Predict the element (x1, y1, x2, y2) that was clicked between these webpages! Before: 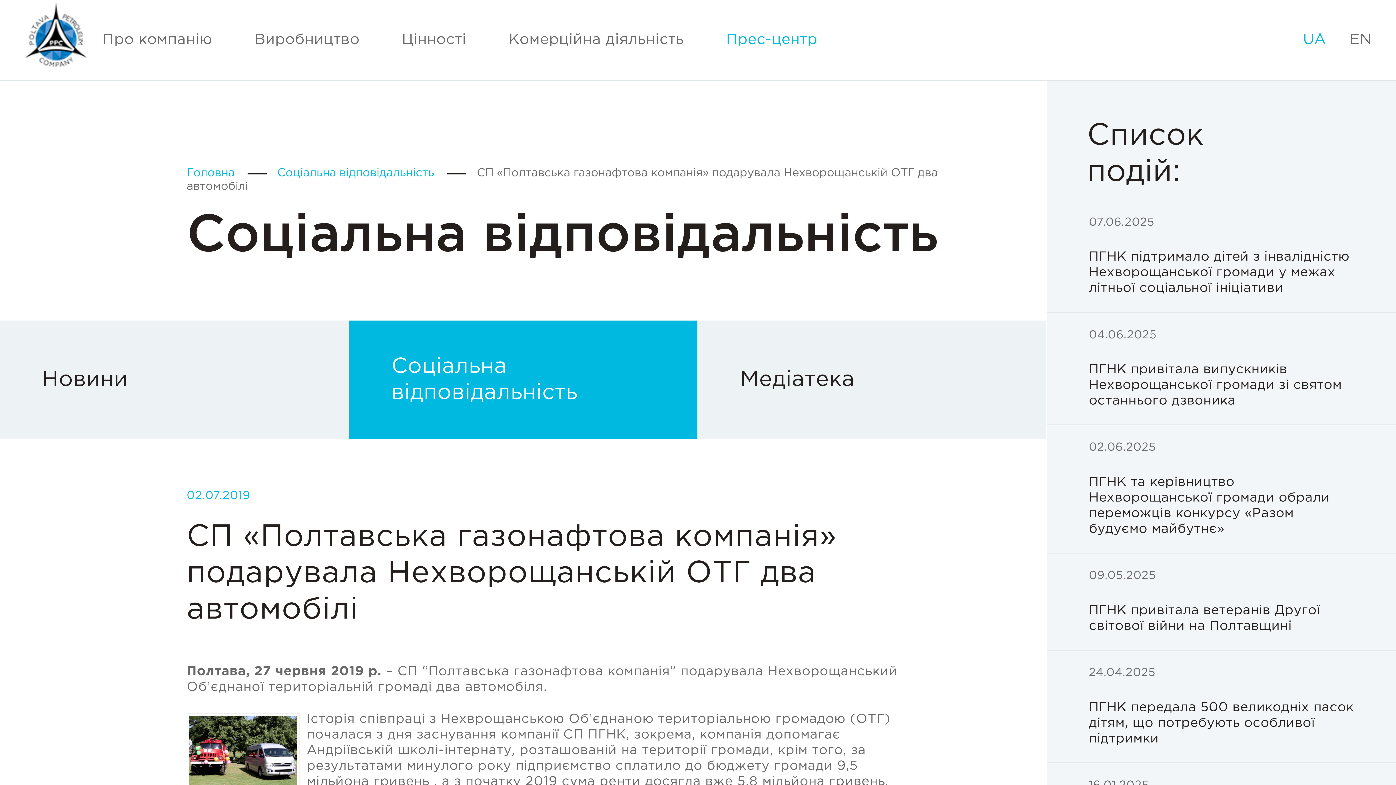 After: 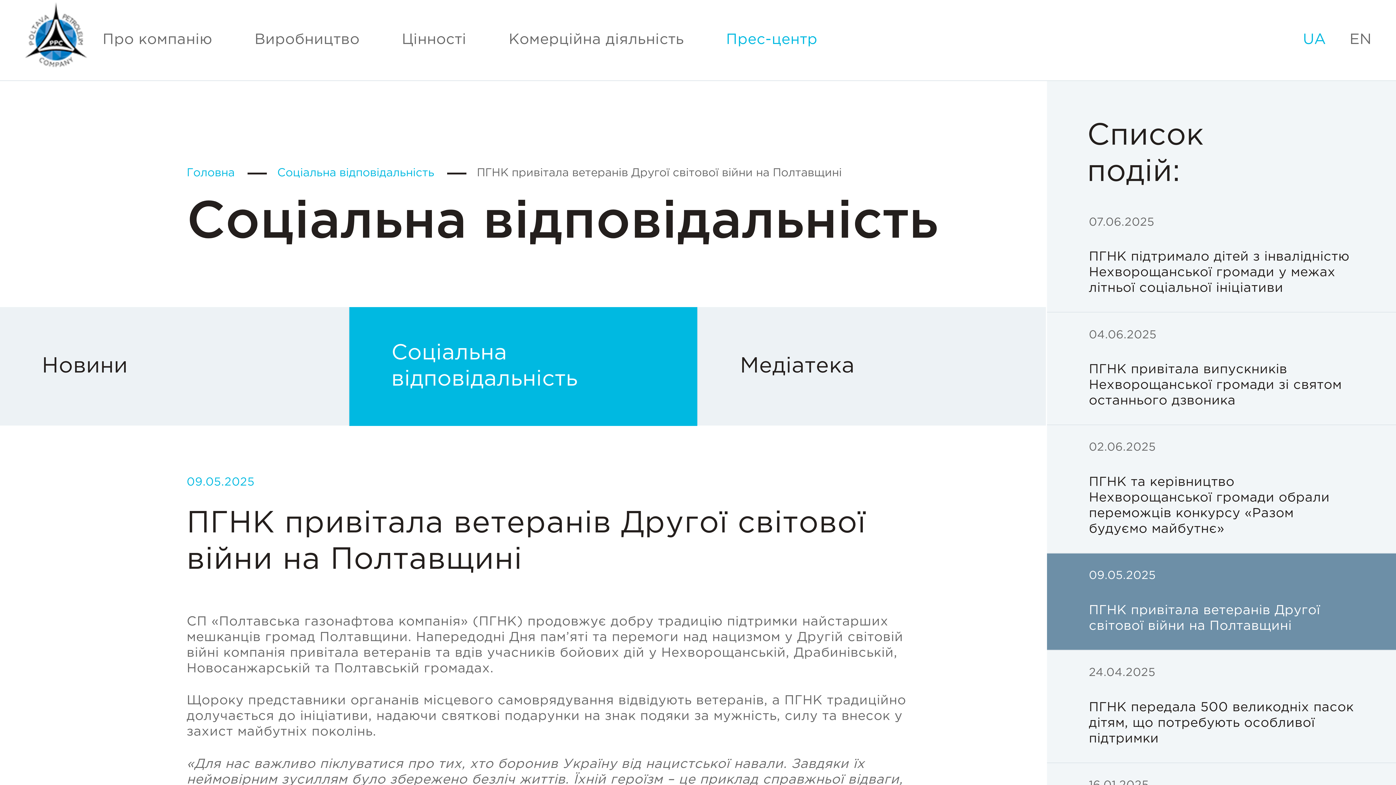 Action: bbox: (1047, 553, 1396, 650) label: 09.05.2025
ПГНК привітала ветеранів Другої світової війни на Полтавщині